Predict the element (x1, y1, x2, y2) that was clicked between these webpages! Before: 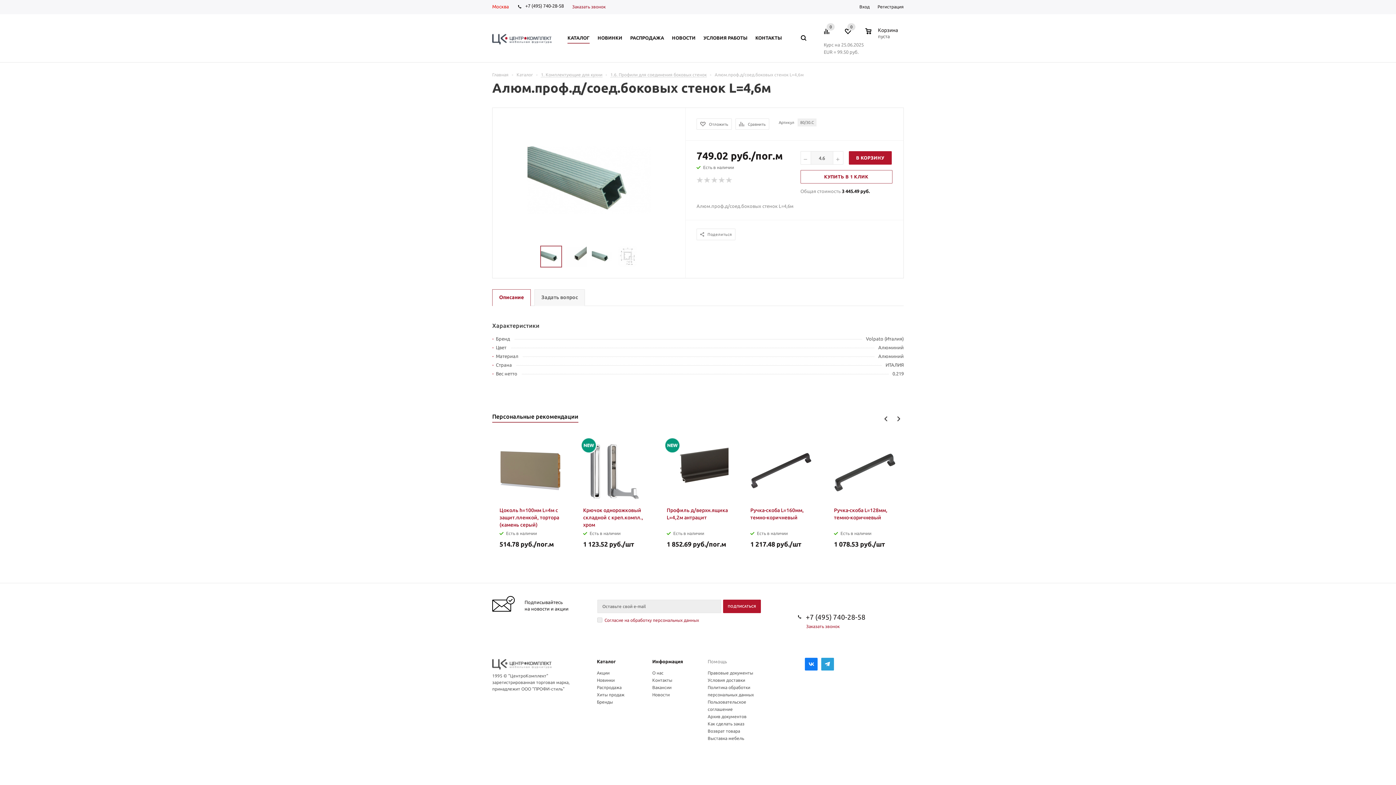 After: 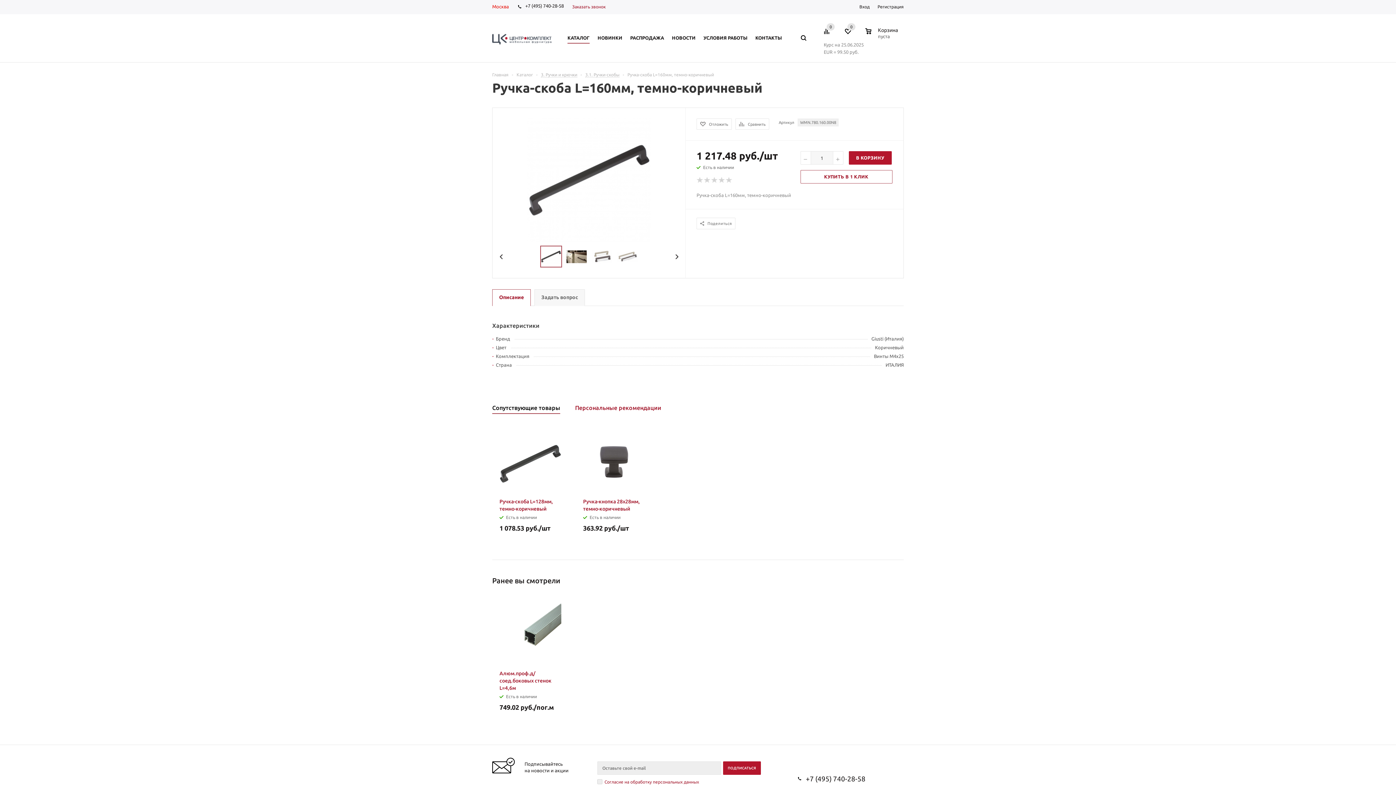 Action: bbox: (750, 440, 812, 501)